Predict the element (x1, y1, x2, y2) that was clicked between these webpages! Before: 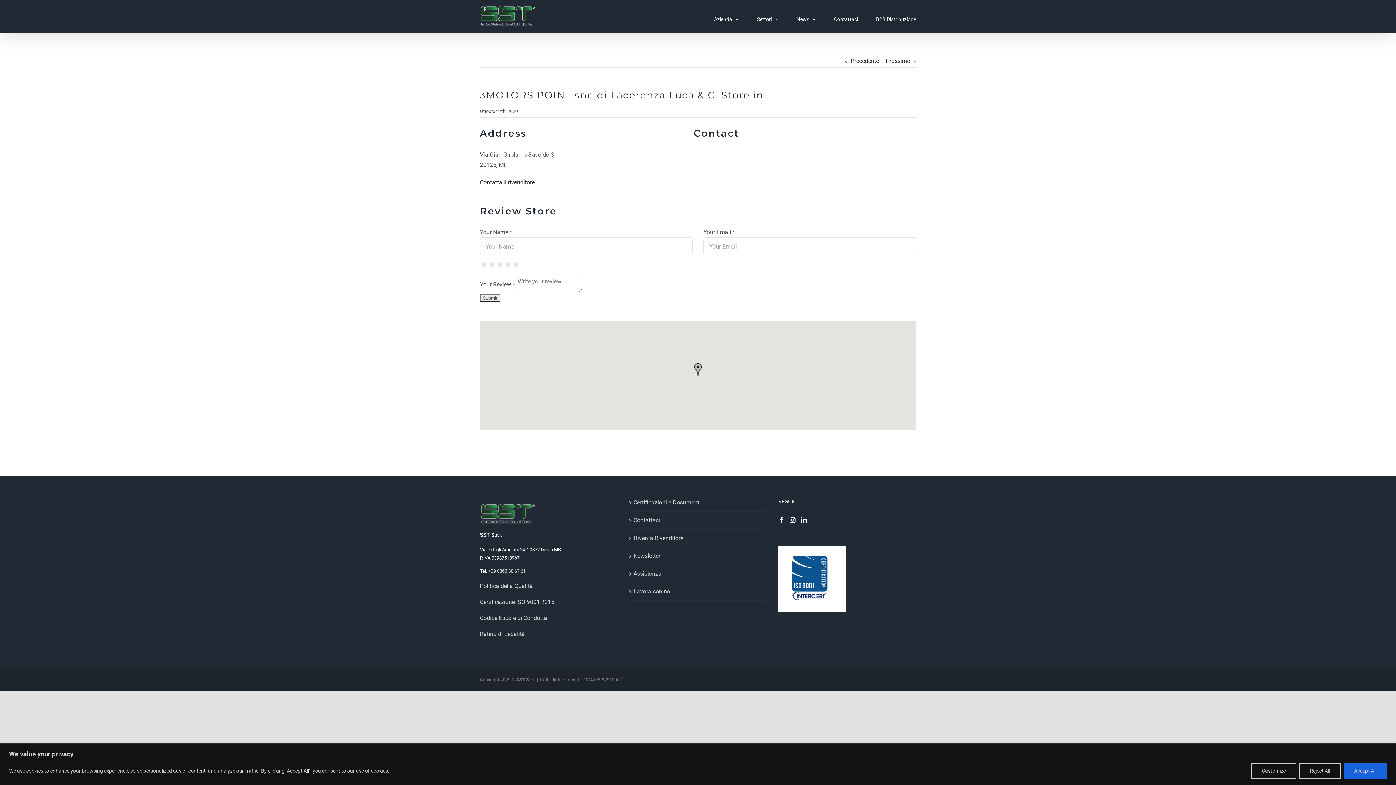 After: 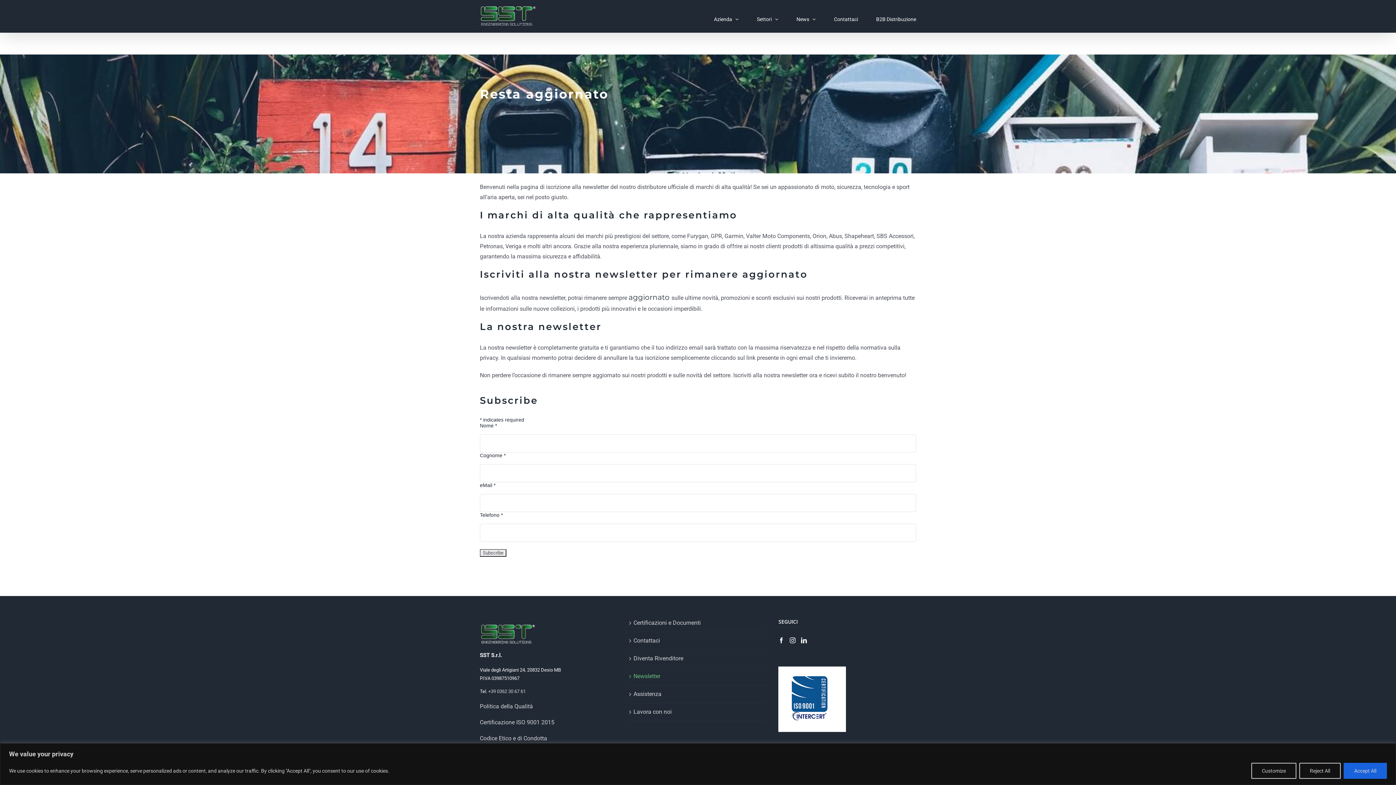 Action: bbox: (633, 551, 763, 561) label: Newsletter